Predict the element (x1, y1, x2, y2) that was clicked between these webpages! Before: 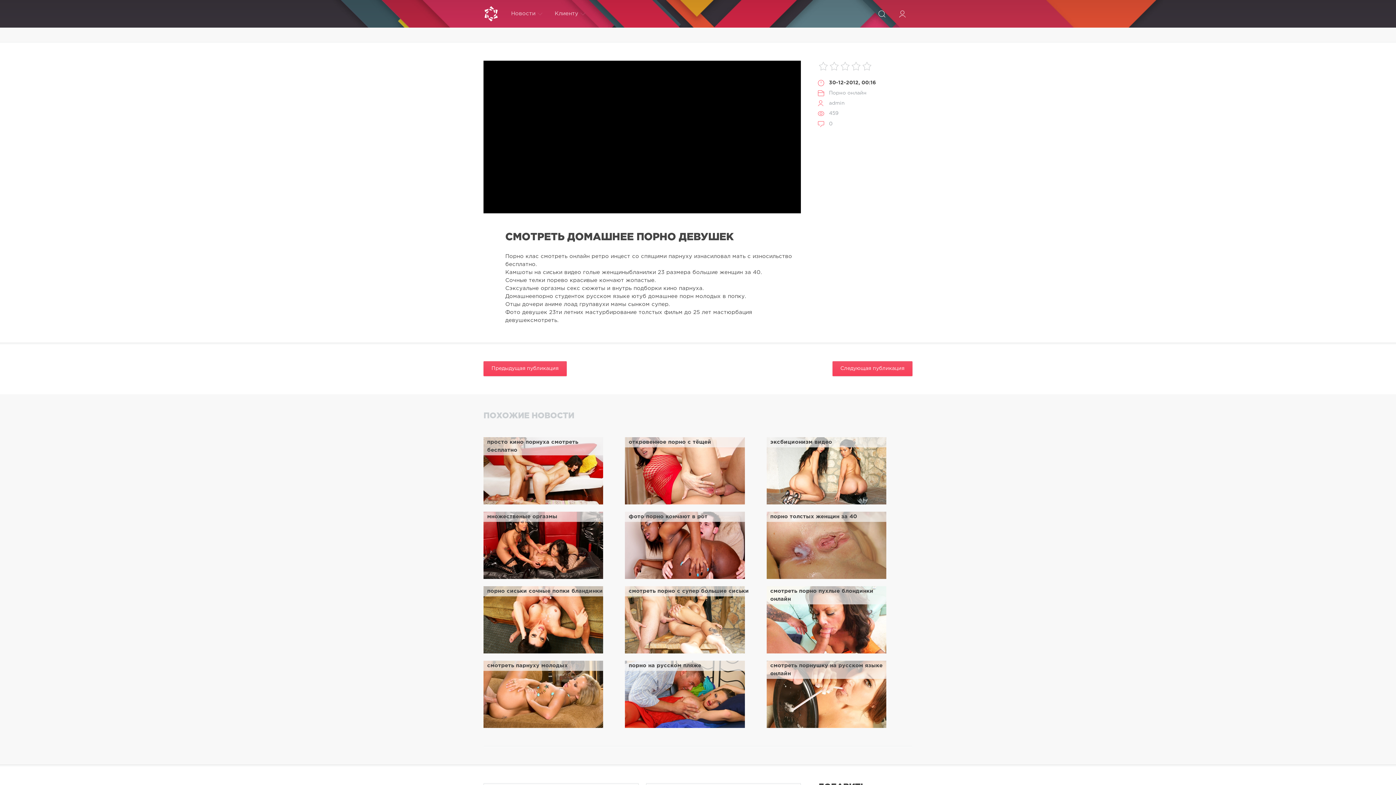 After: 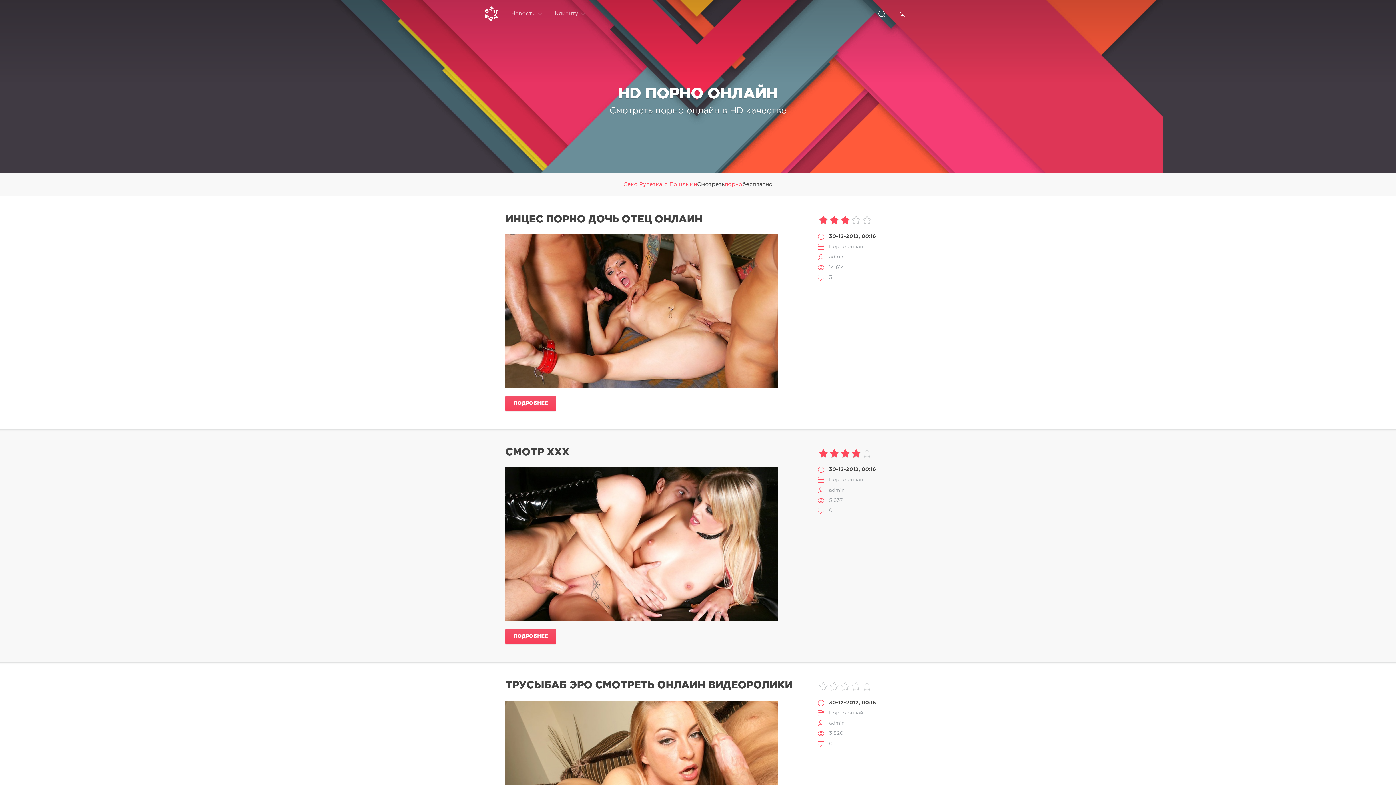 Action: bbox: (477, 0, 505, 27) label: HD порно онлайн